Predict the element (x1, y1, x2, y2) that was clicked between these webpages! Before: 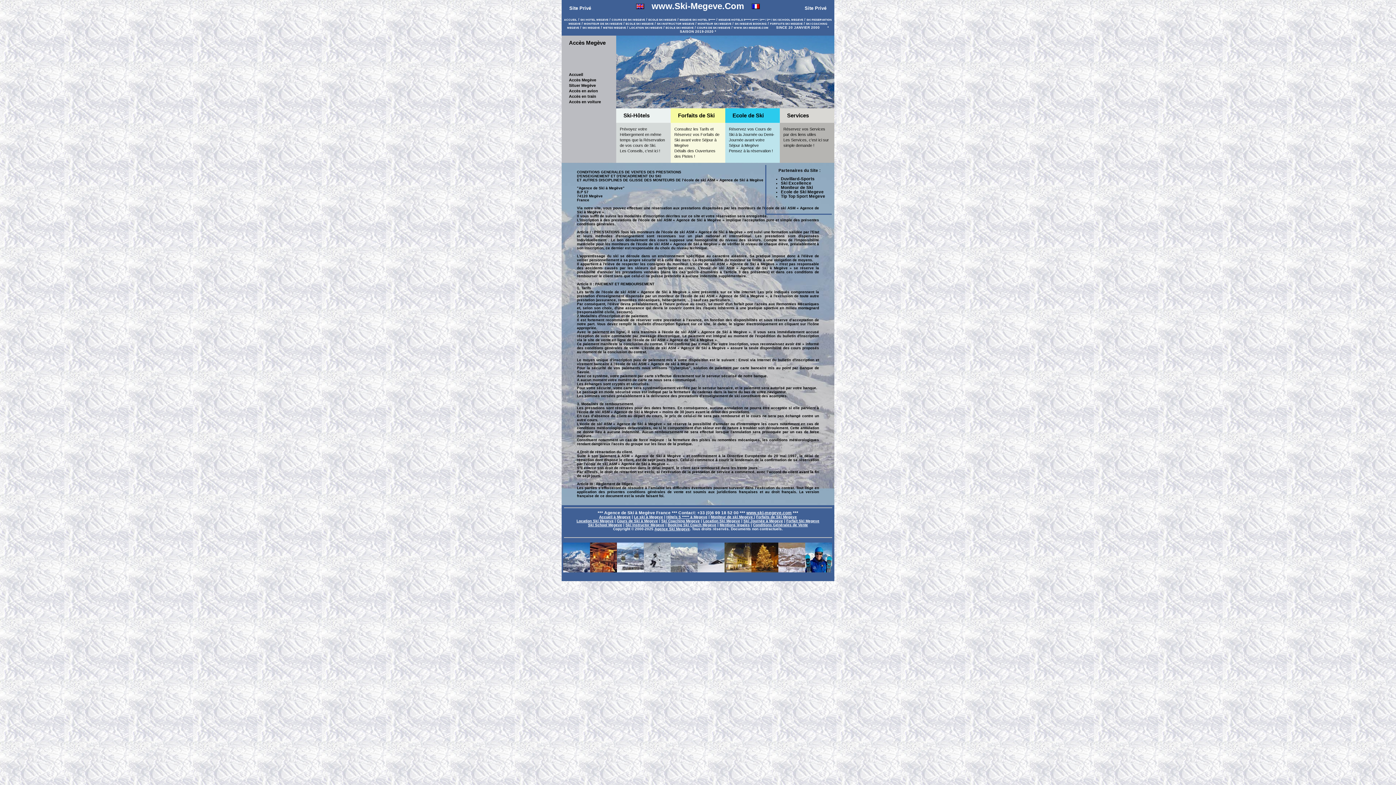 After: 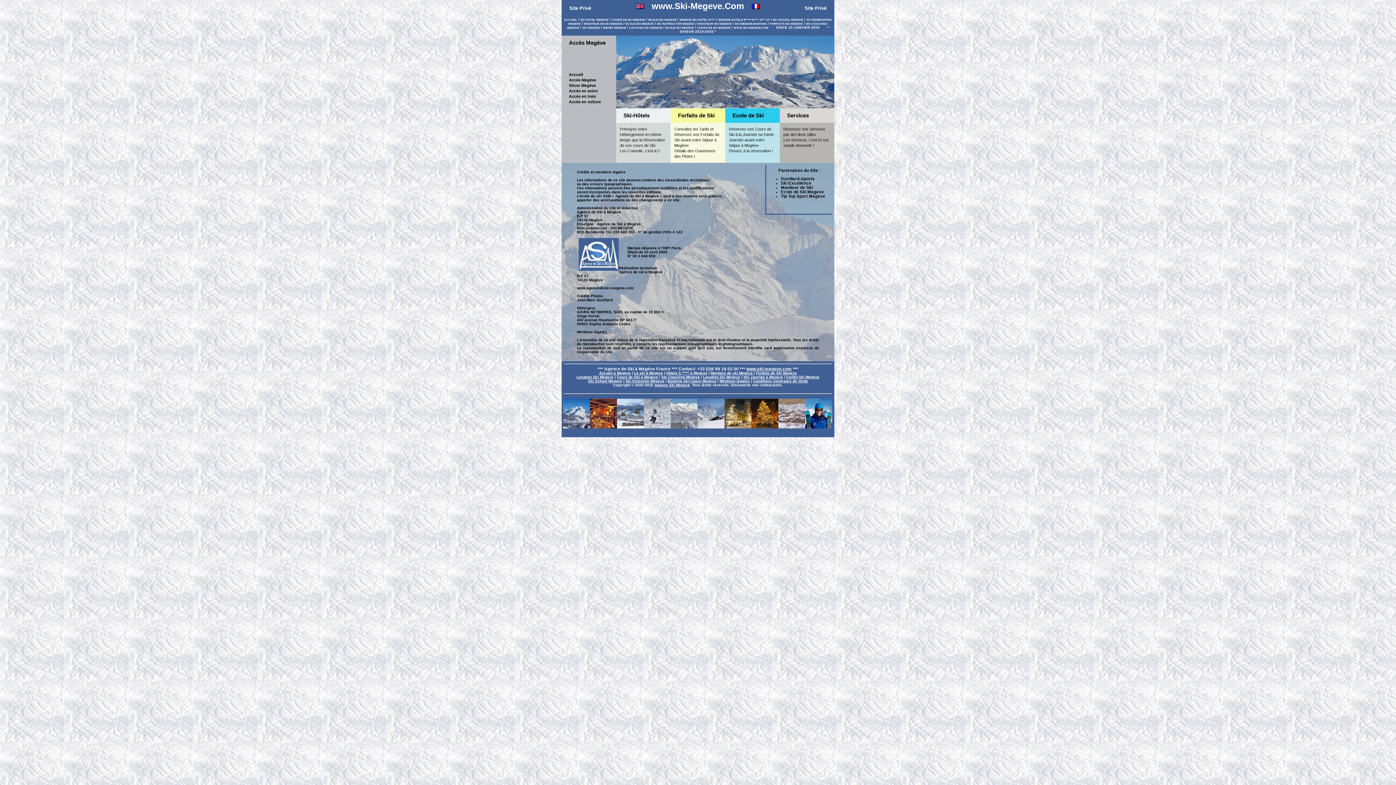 Action: label: Mentions légales bbox: (719, 523, 750, 527)